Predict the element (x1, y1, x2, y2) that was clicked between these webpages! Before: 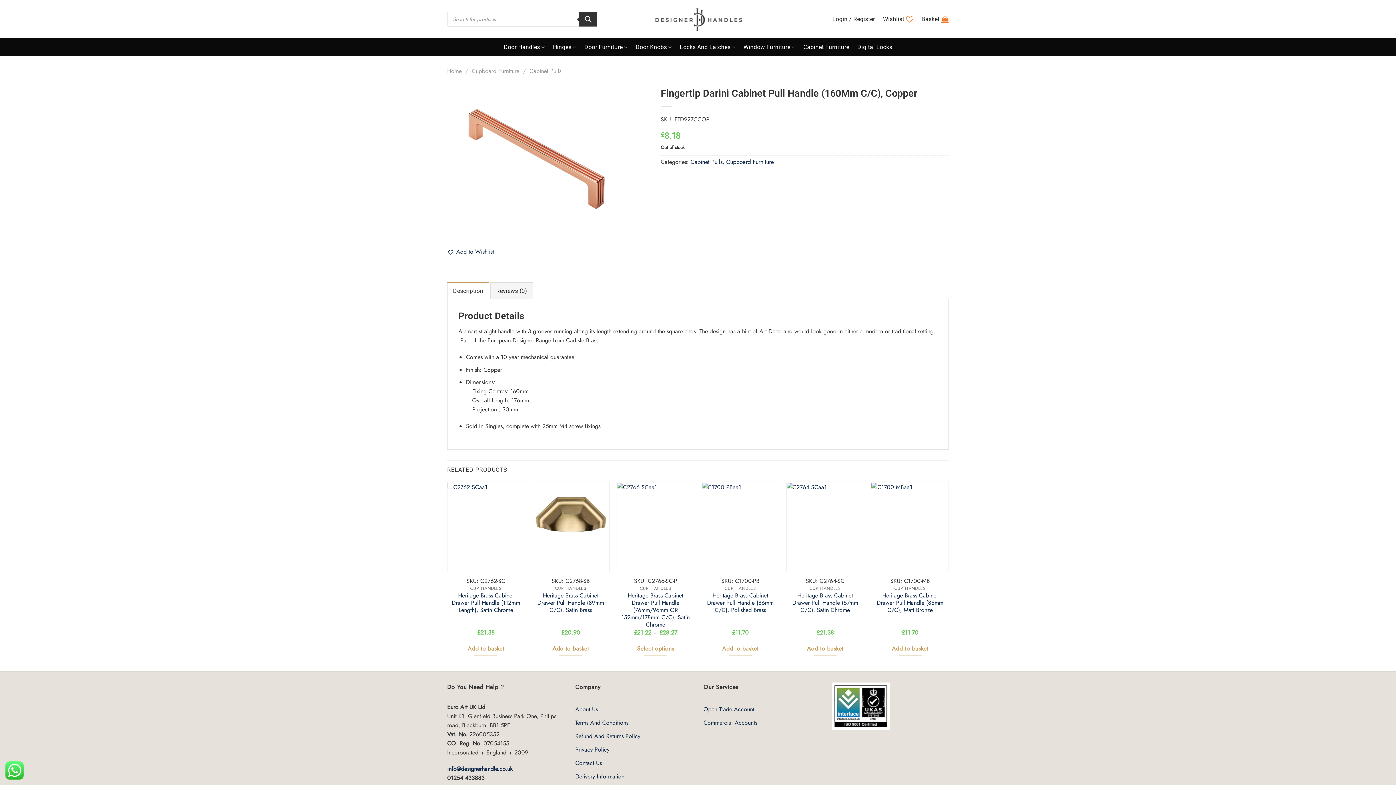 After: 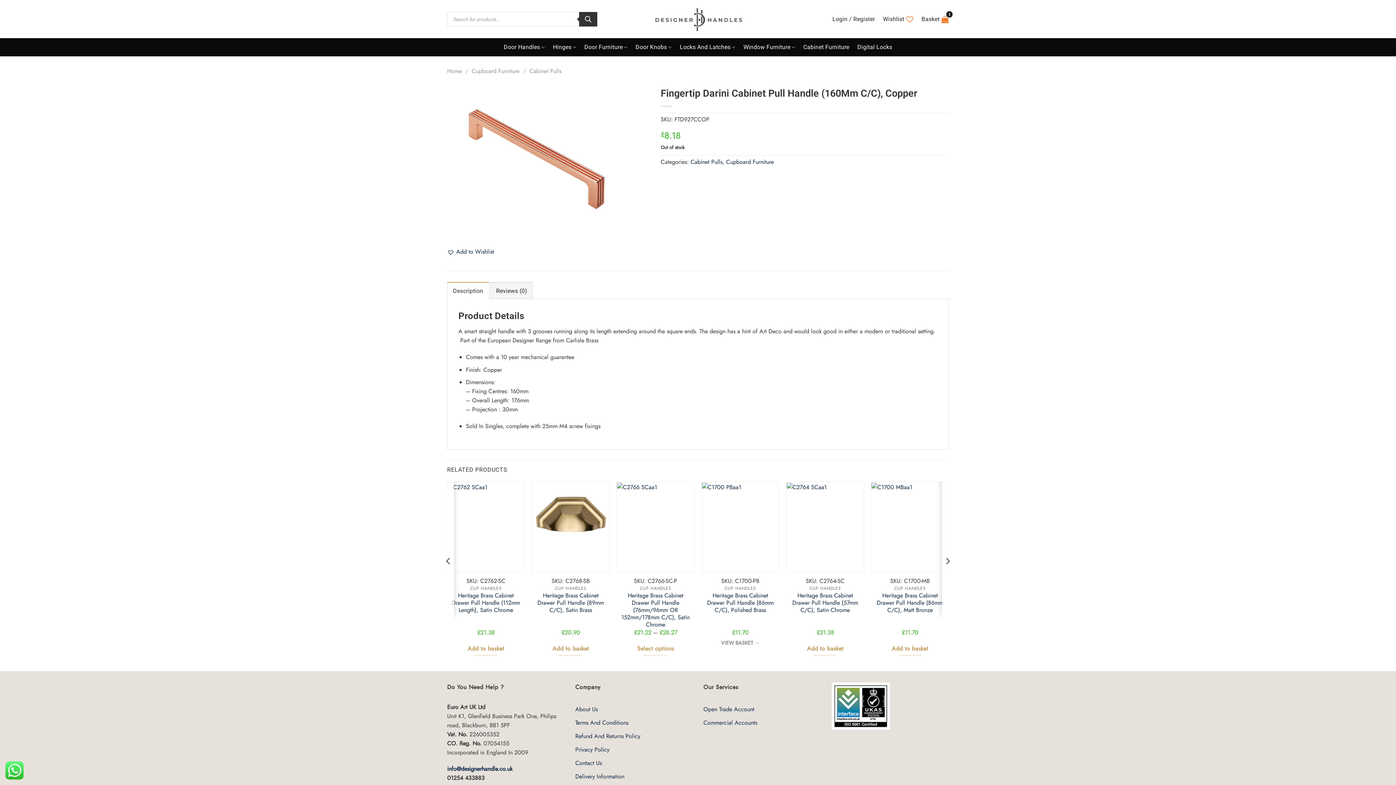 Action: bbox: (721, 641, 760, 656) label: Add to basket: “Heritage Brass Cabinet Drawer Pull Handle (86mm C/C), Polished Brass”